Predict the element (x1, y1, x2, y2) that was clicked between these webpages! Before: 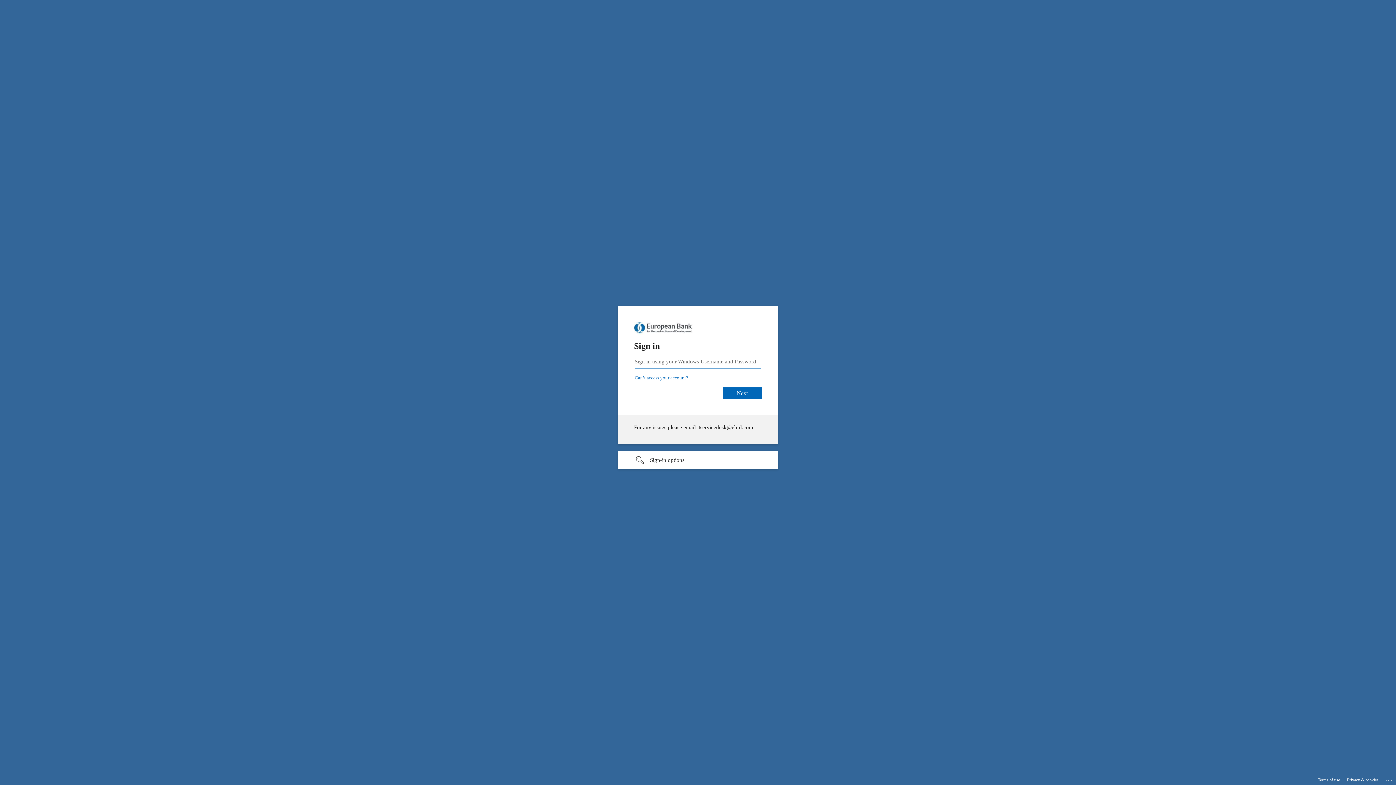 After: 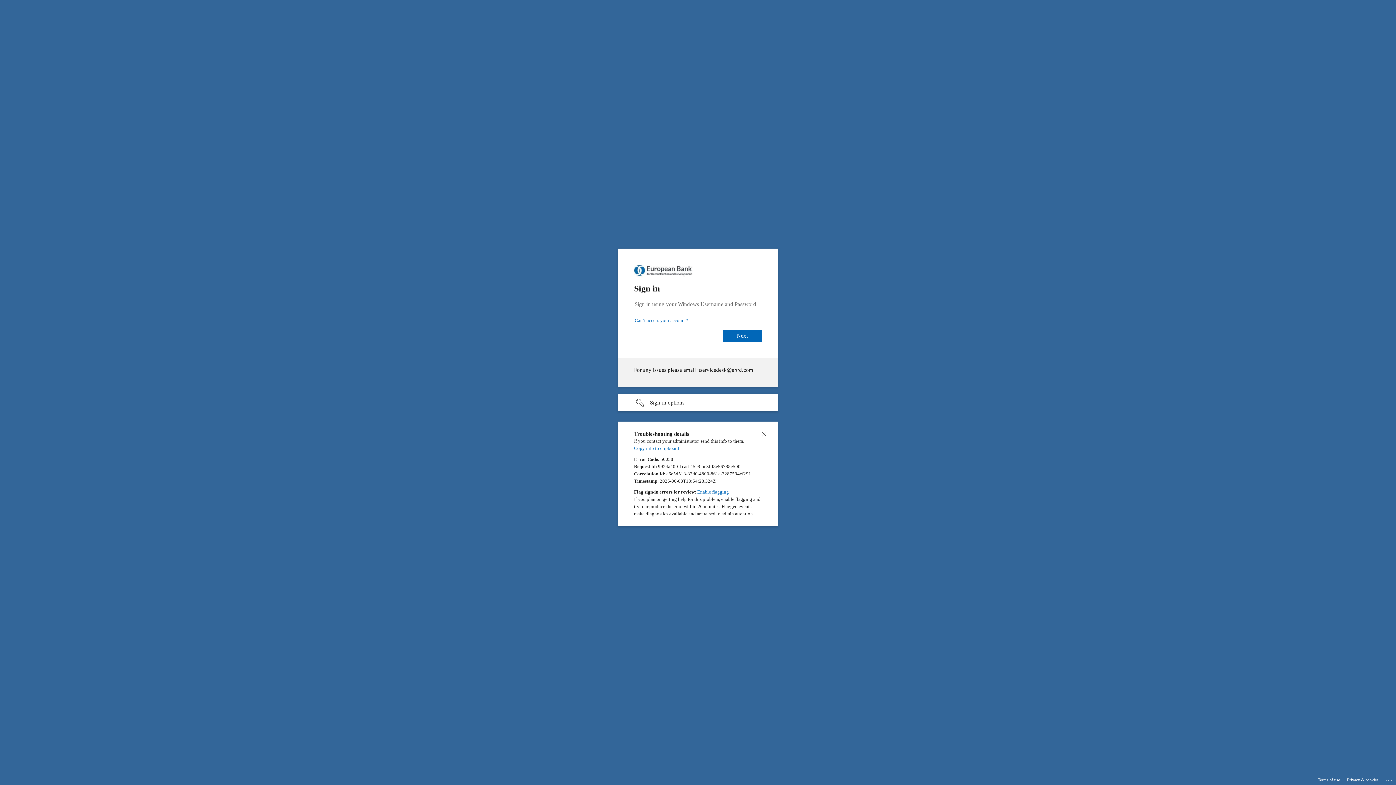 Action: bbox: (1385, 775, 1393, 783) label: Click here for troubleshooting information